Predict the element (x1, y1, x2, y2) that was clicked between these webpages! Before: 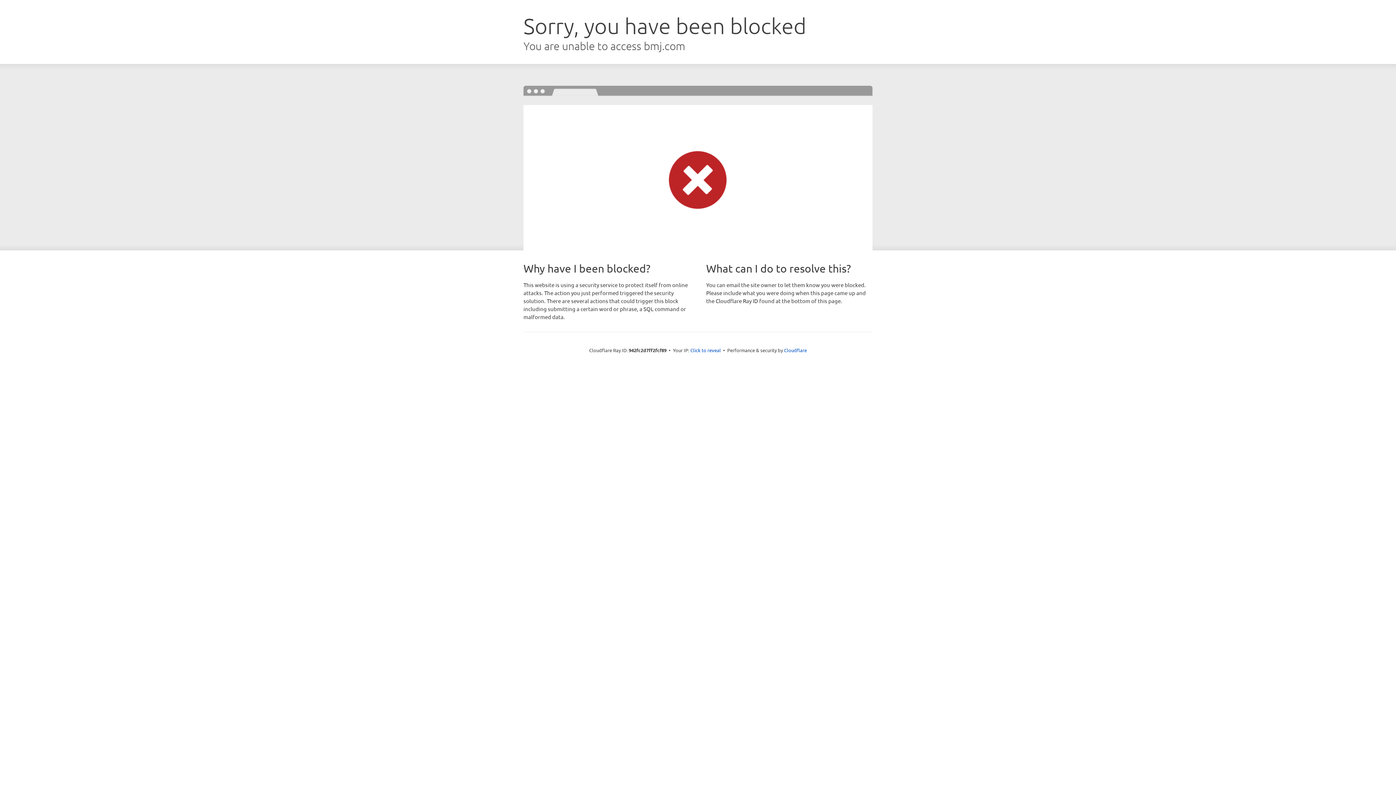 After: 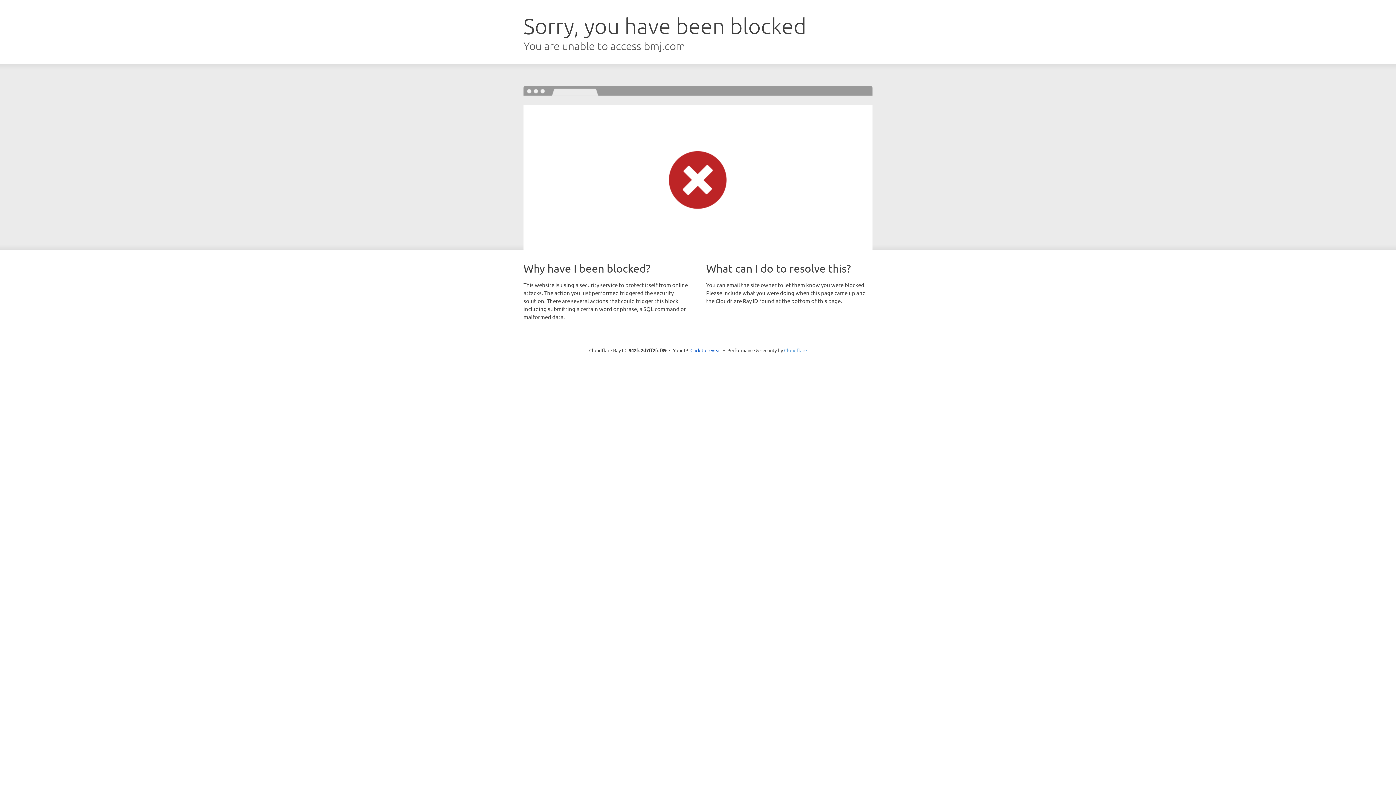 Action: label: Cloudflare bbox: (784, 347, 807, 353)